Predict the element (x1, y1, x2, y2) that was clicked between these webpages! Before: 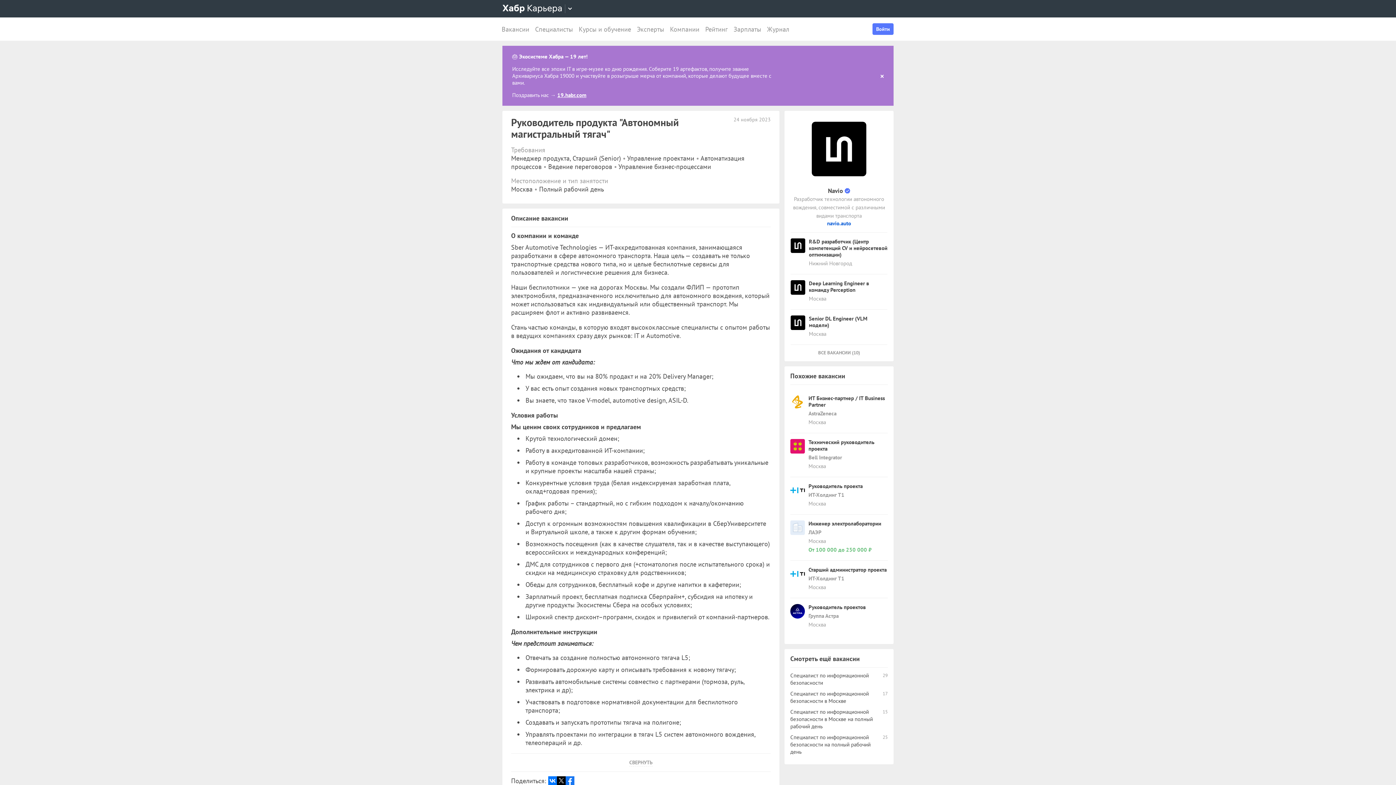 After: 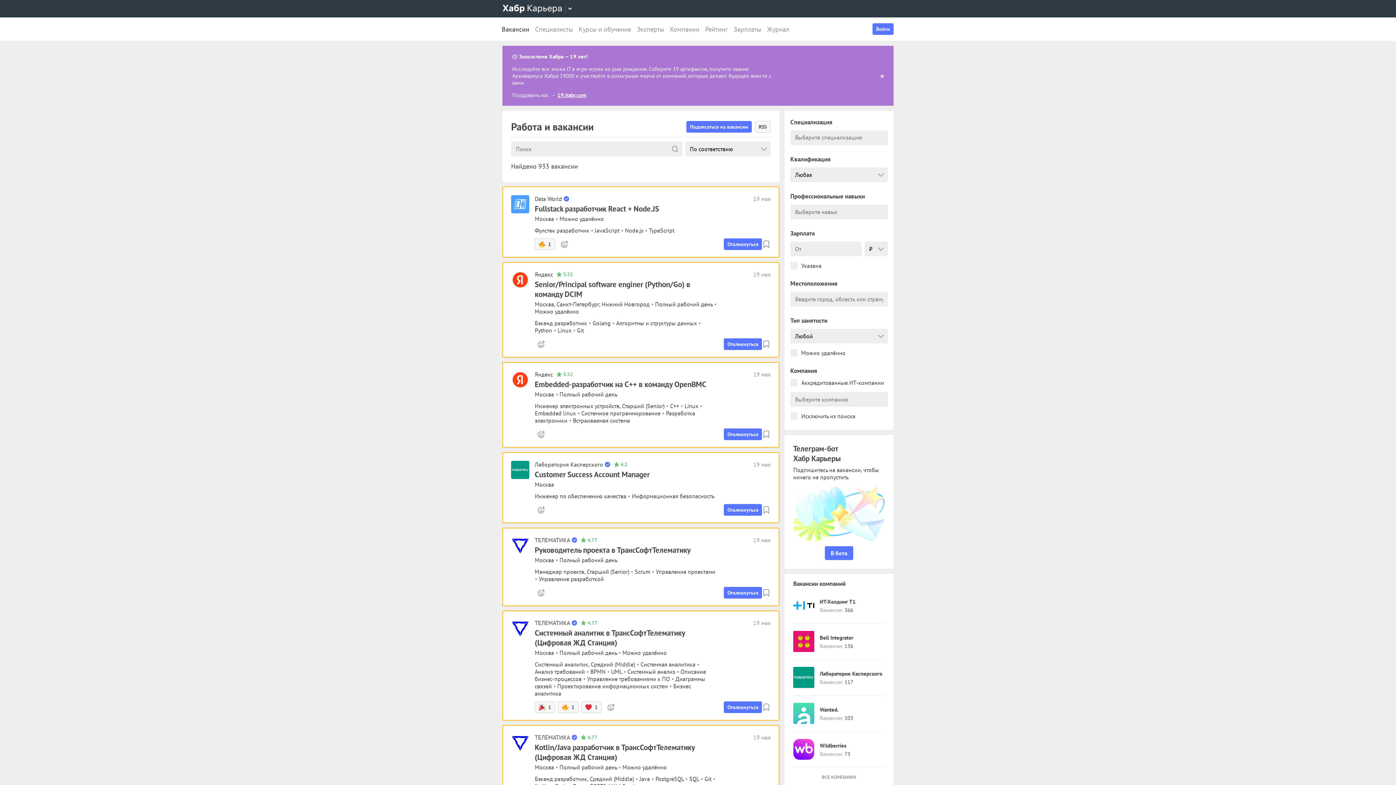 Action: bbox: (808, 500, 826, 507) label: Москва